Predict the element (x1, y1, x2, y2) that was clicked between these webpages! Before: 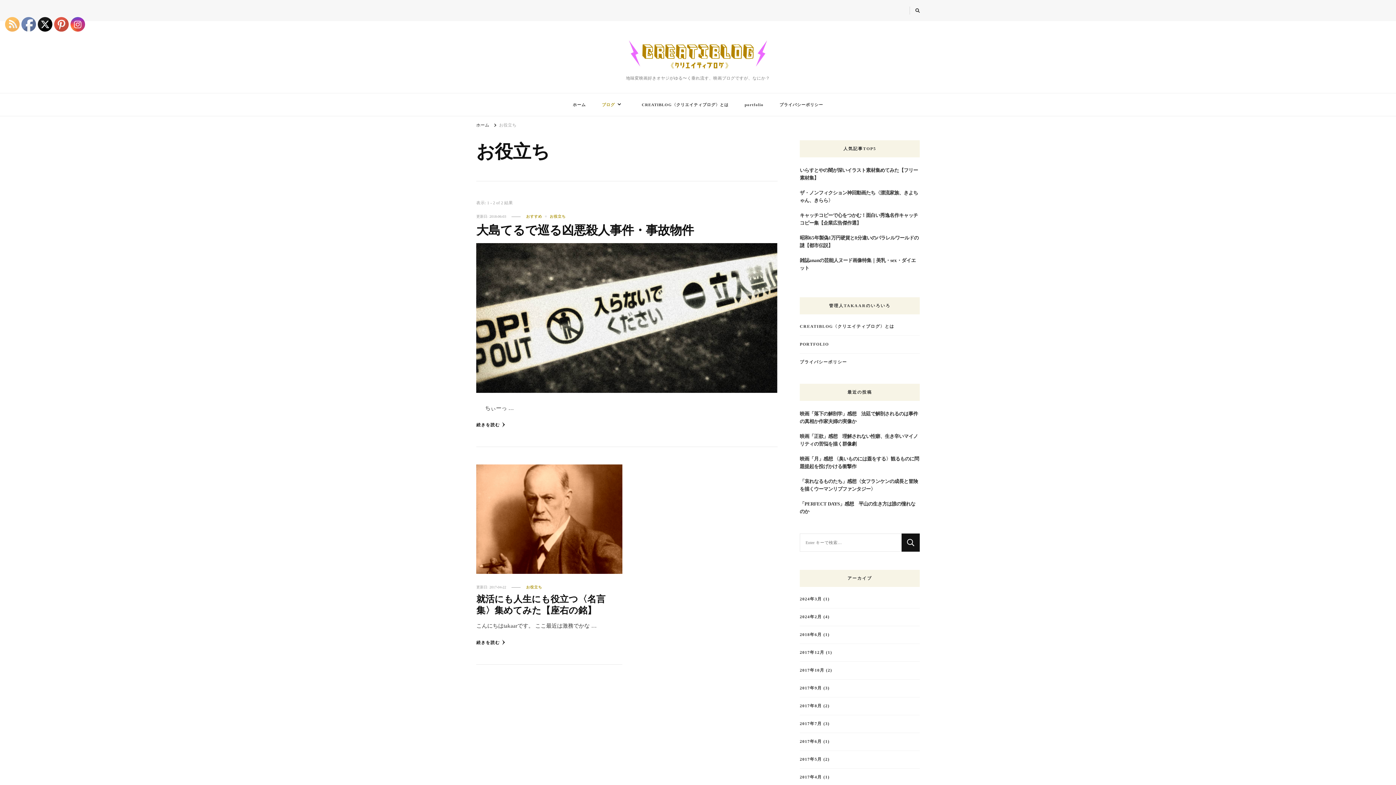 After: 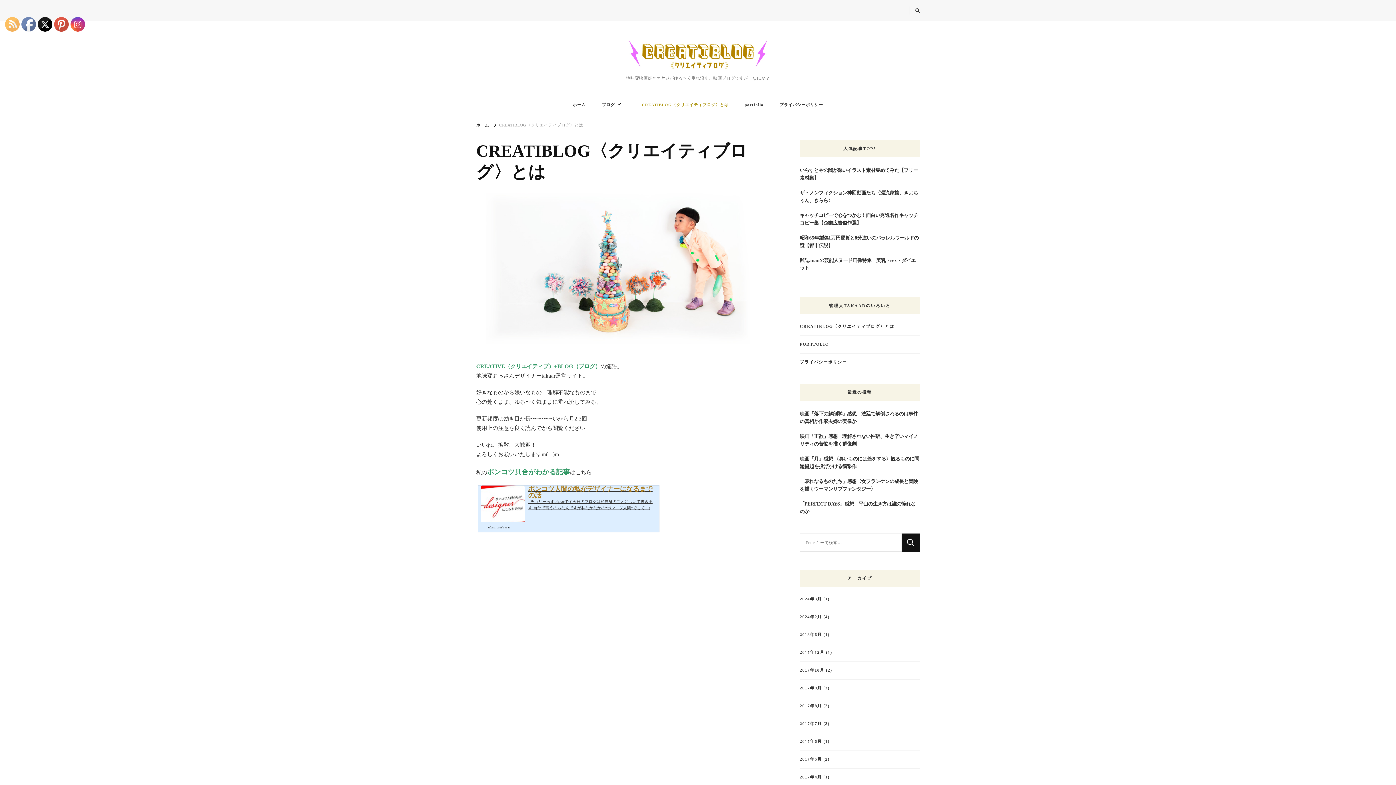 Action: label: CREATIBLOG〈クリエイティブログ〉とは bbox: (800, 323, 894, 330)